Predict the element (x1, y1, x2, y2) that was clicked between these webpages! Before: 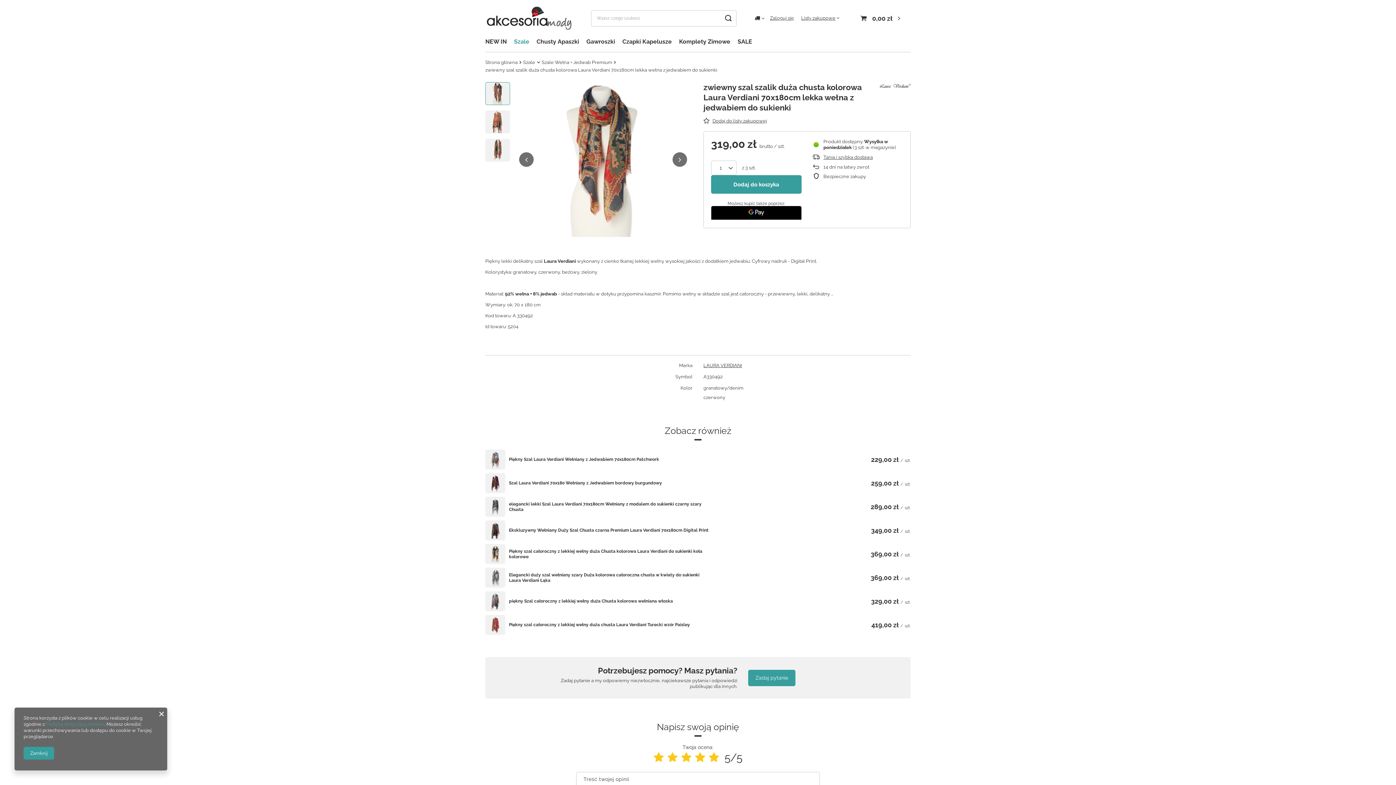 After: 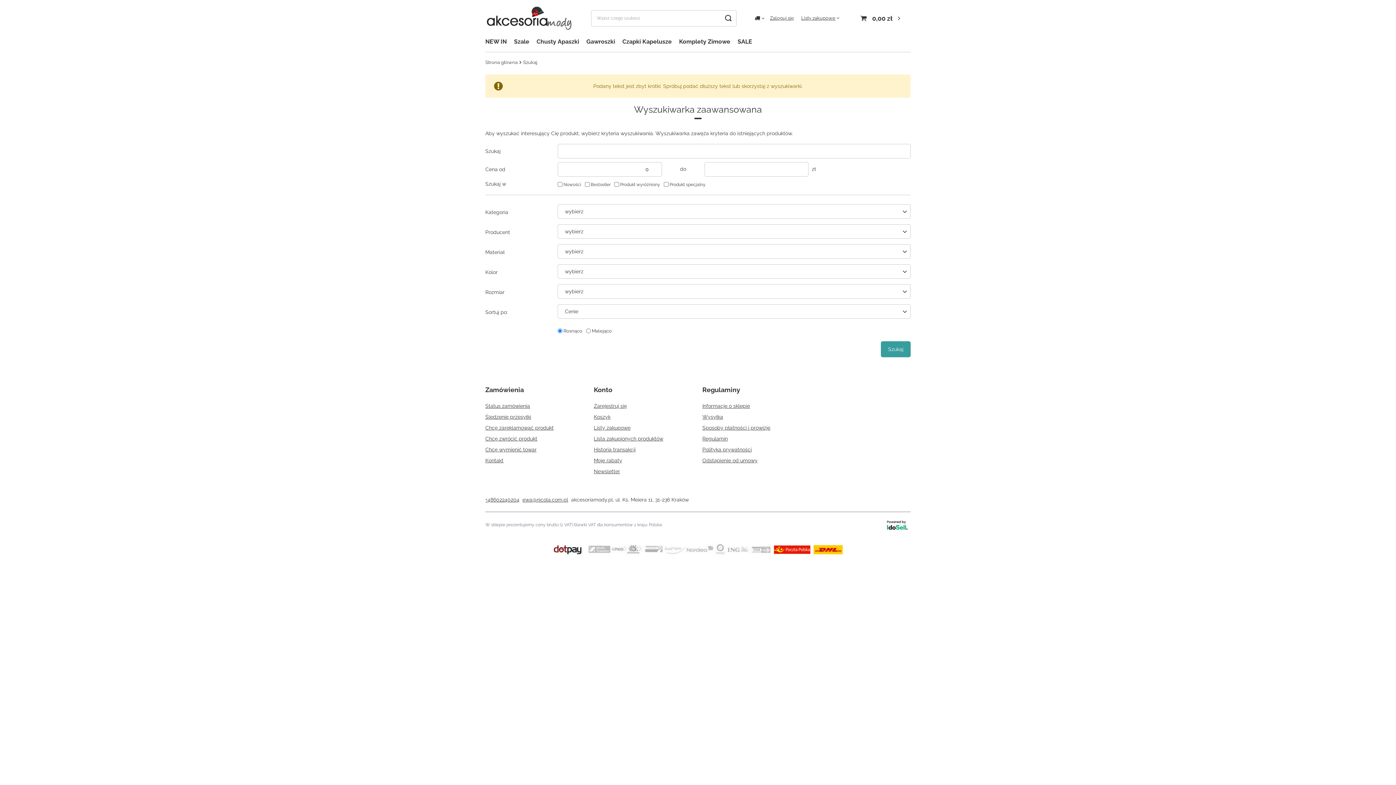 Action: label: Szukaj bbox: (720, 10, 736, 26)